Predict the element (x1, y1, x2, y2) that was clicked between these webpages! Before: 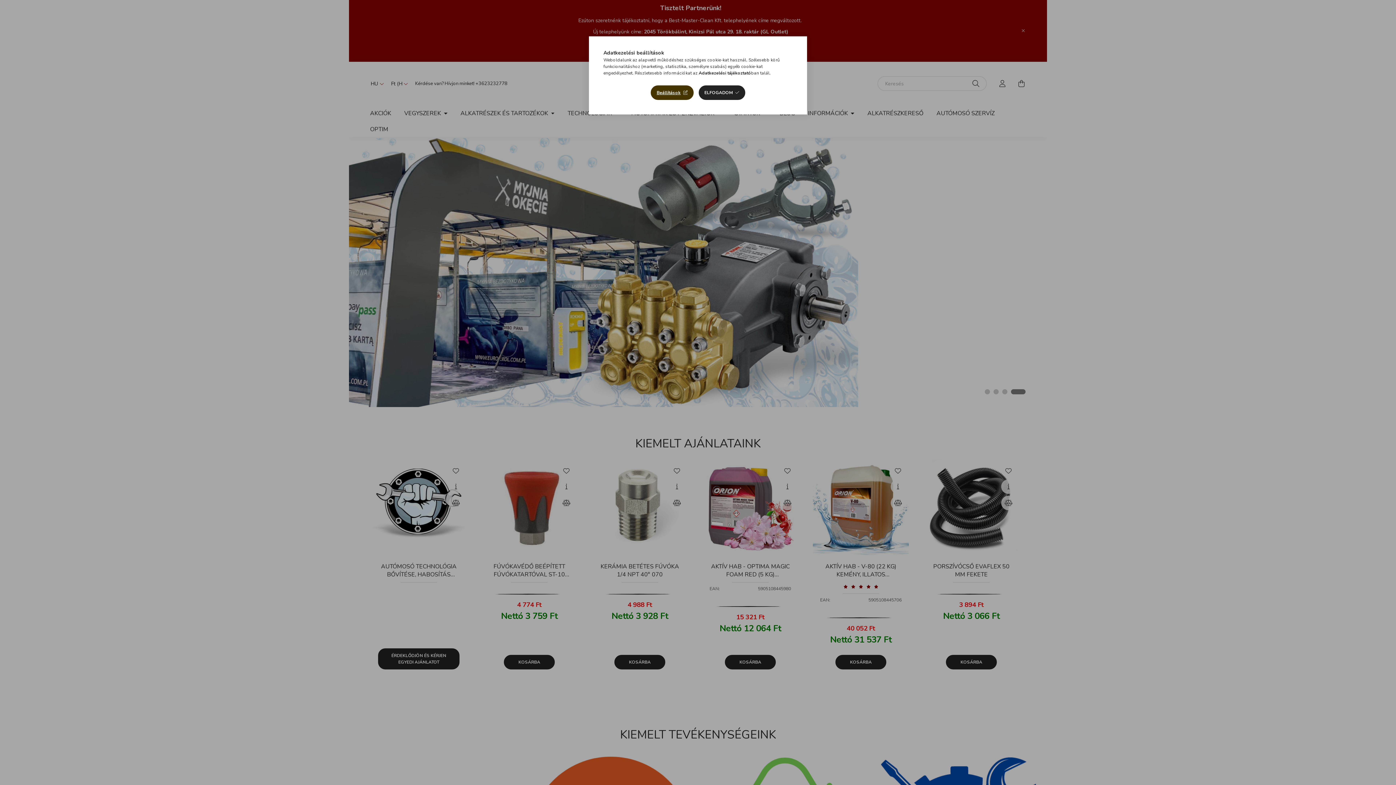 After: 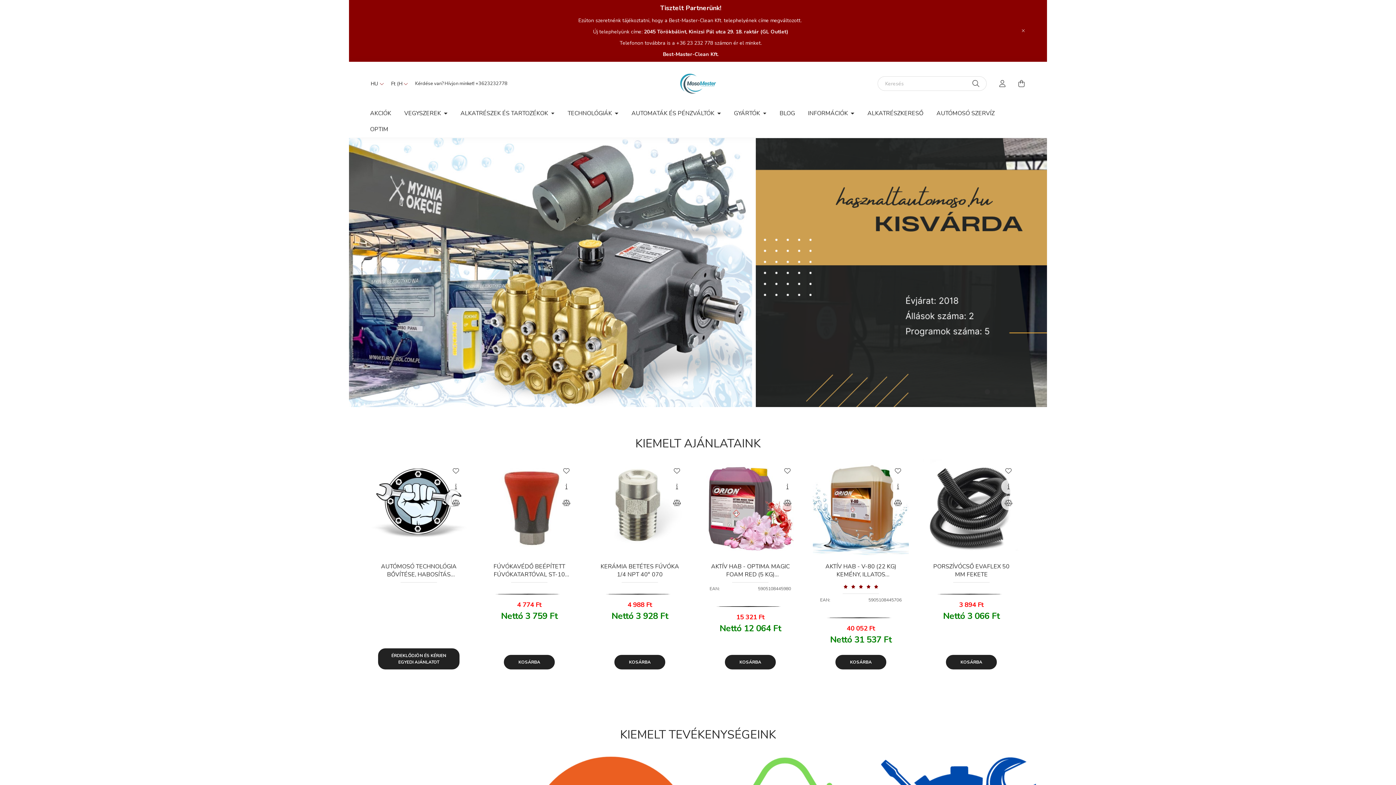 Action: label: ELFOGADOM bbox: (698, 85, 745, 100)